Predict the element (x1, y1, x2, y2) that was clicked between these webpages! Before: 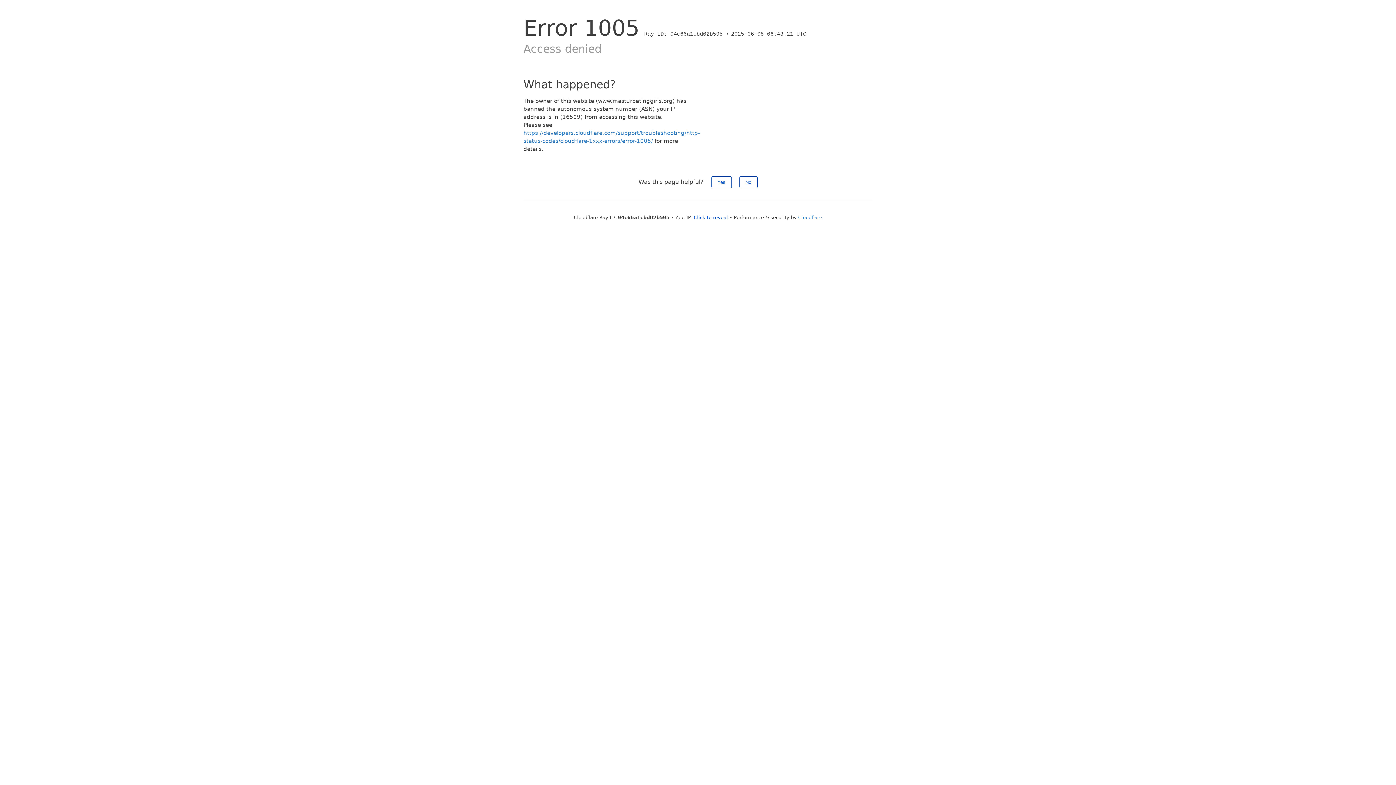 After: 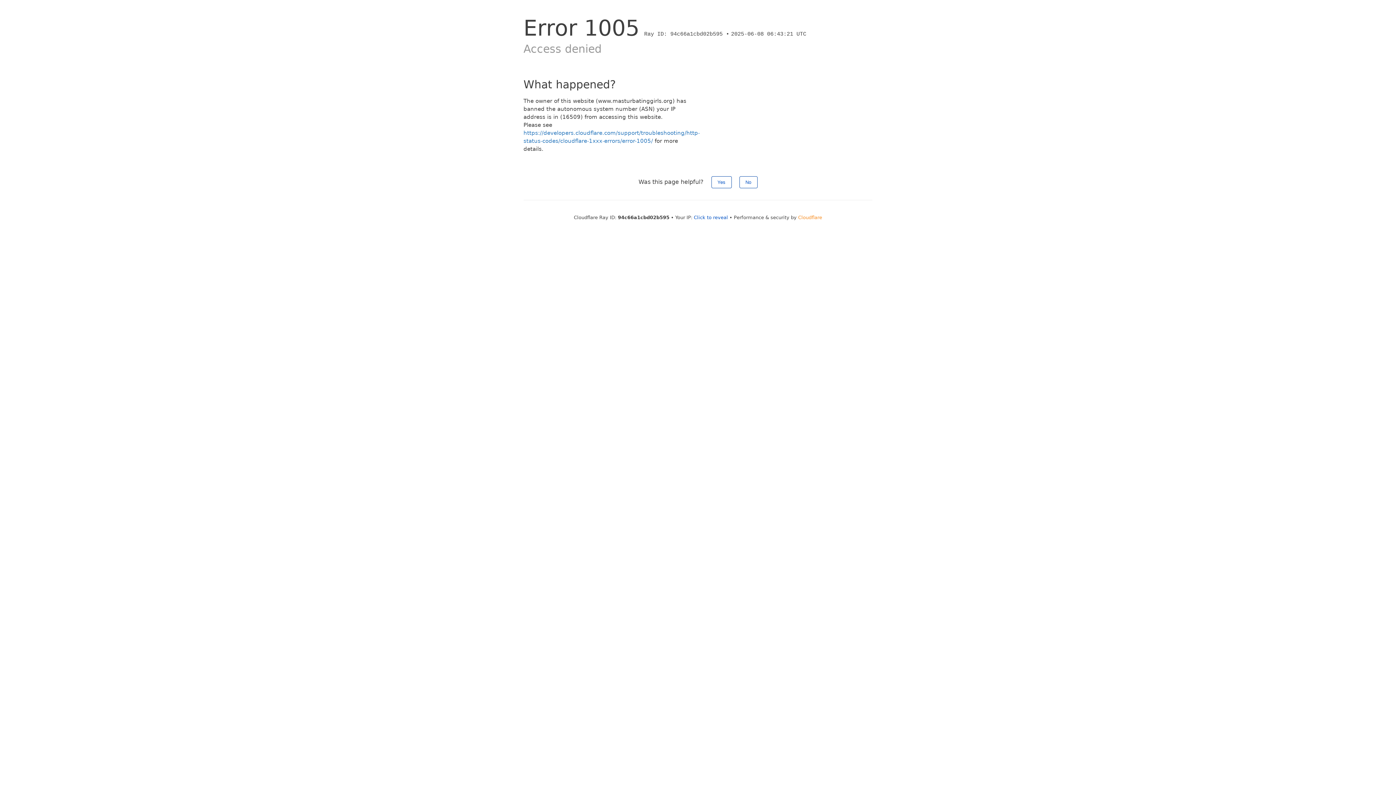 Action: label: Cloudflare bbox: (798, 214, 822, 220)